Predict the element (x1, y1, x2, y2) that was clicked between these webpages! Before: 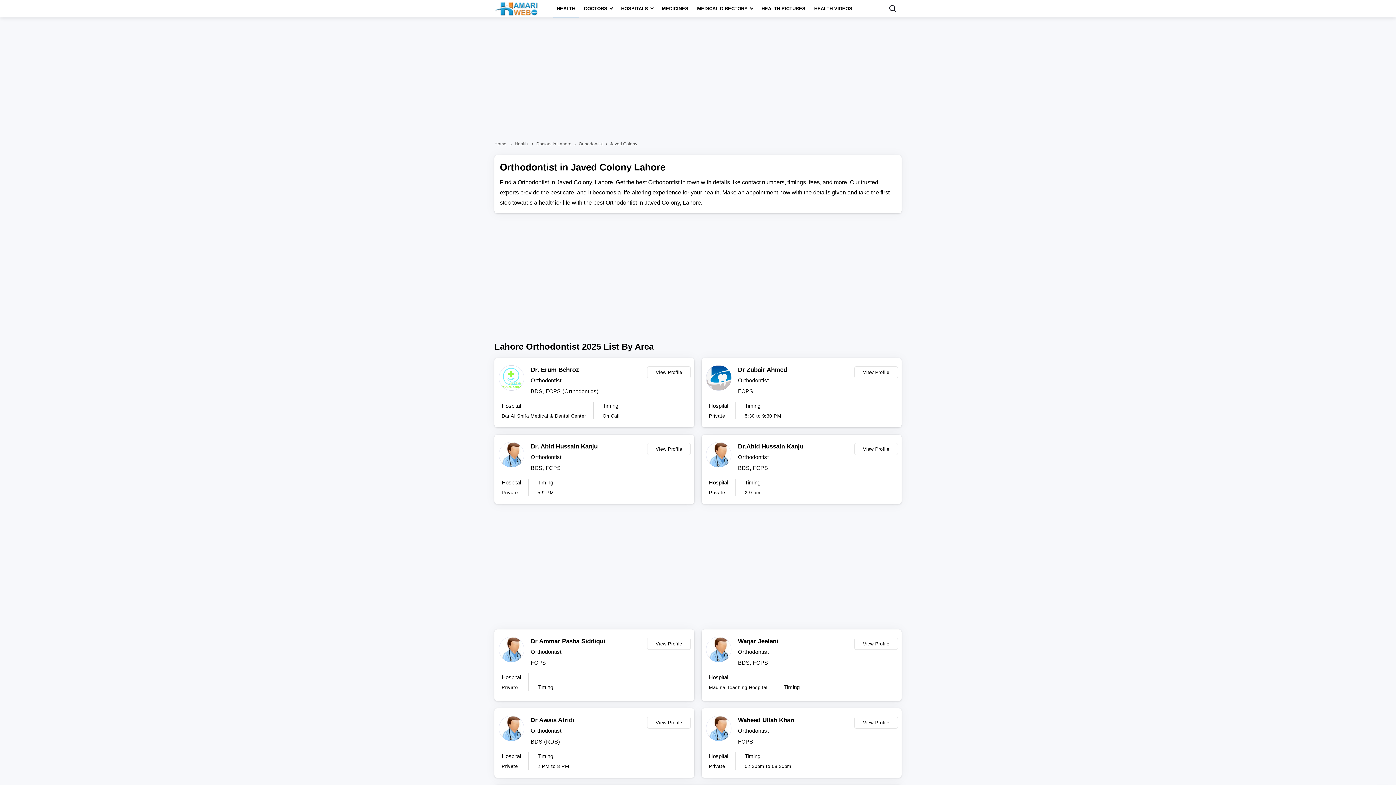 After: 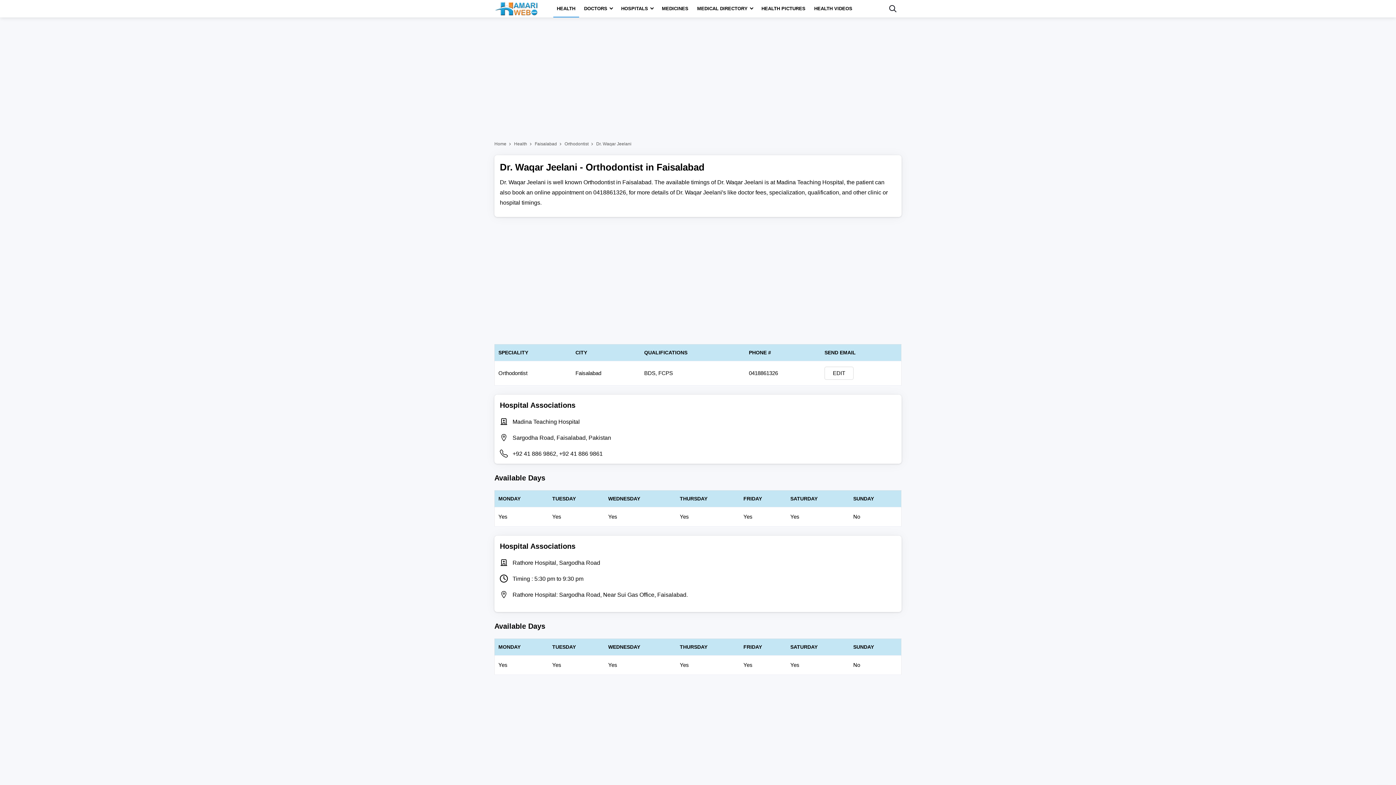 Action: bbox: (854, 638, 898, 650) label: View Profile